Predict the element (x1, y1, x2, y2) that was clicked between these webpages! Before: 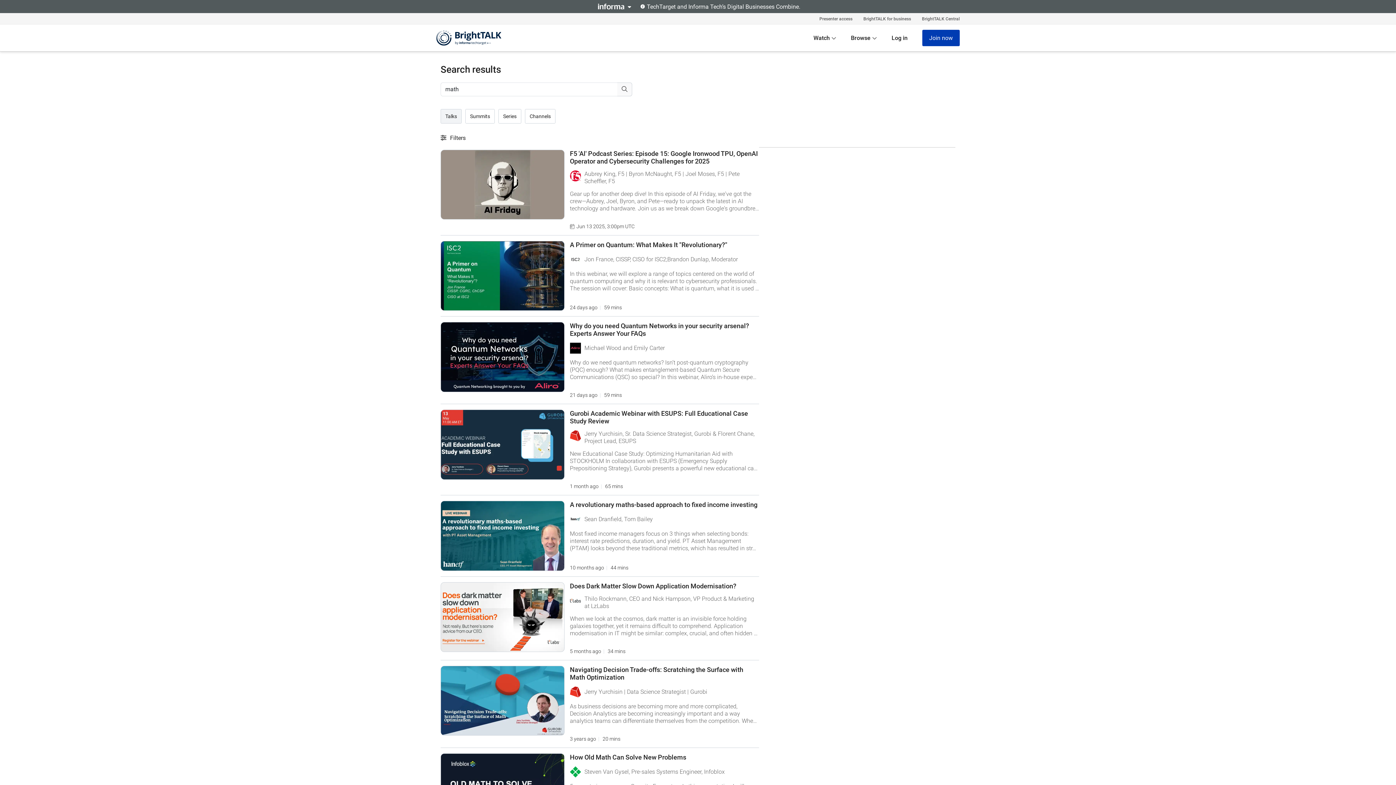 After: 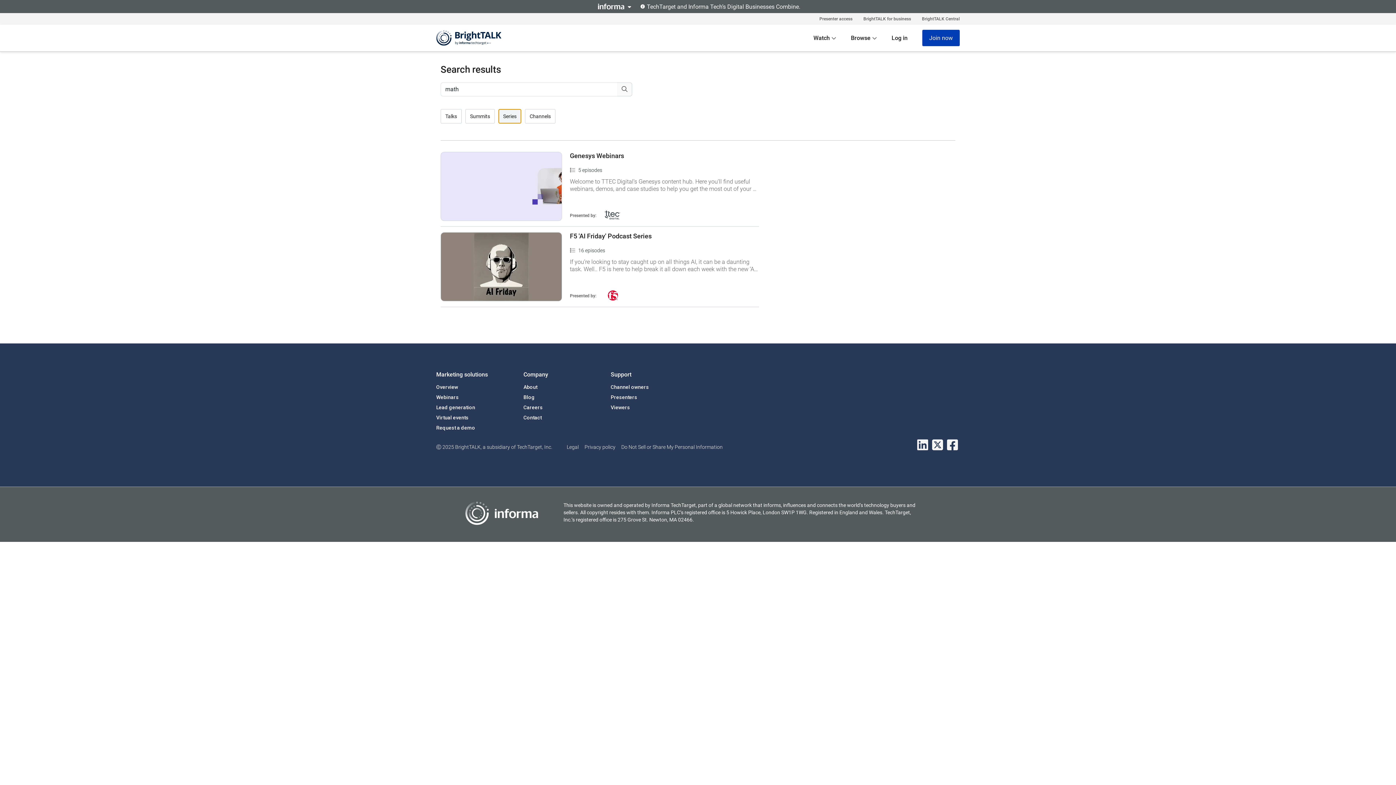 Action: label: Series bbox: (498, 109, 521, 123)